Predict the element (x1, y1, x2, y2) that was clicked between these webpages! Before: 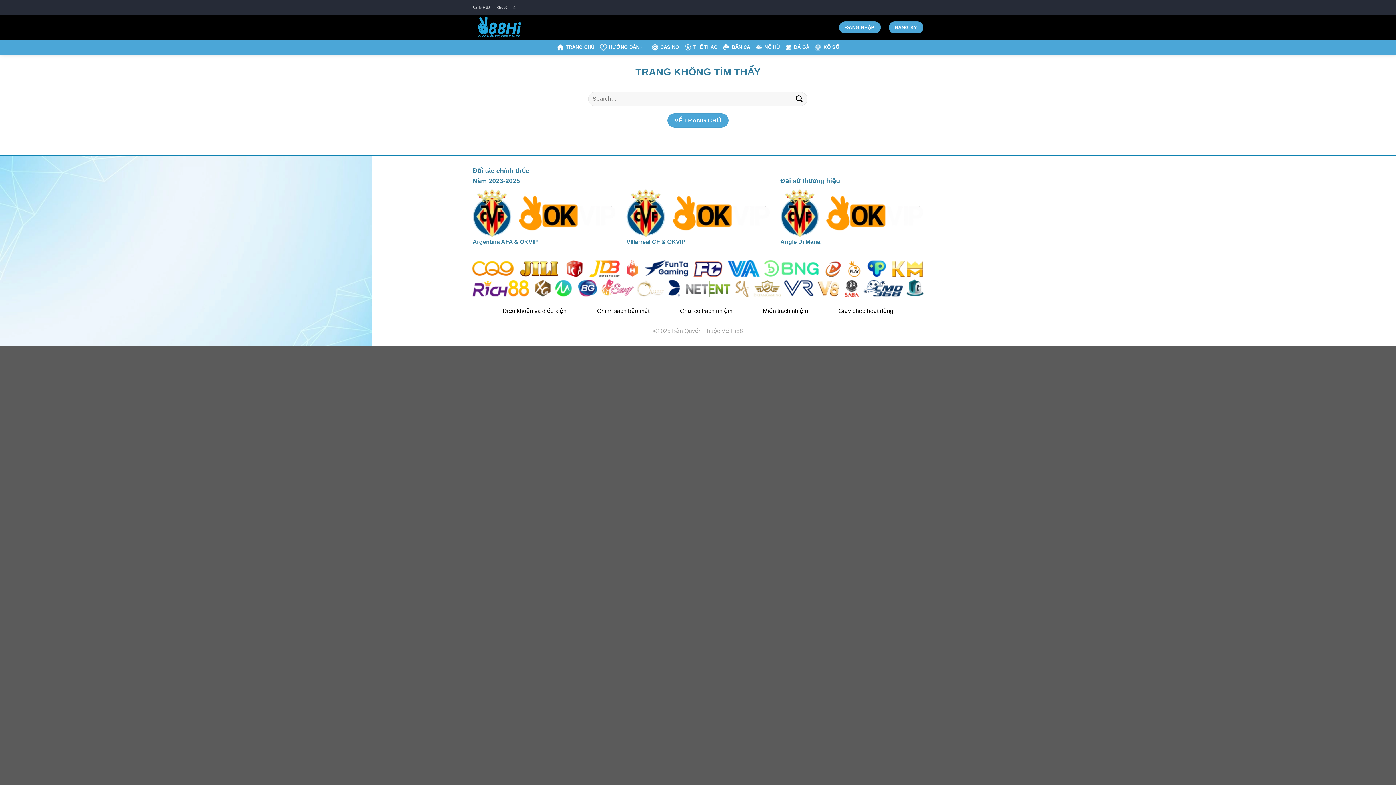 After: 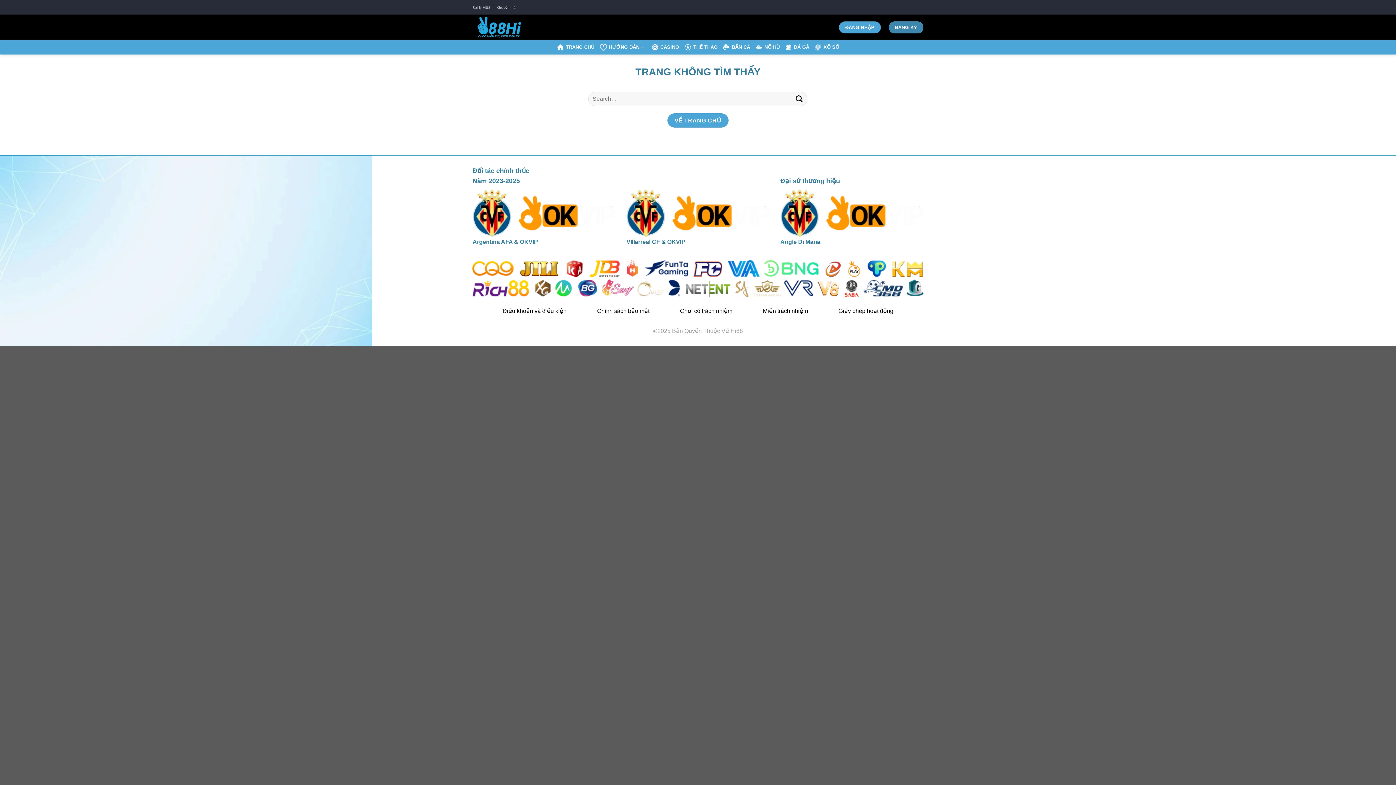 Action: bbox: (888, 21, 923, 33) label: ĐĂNG KÝ